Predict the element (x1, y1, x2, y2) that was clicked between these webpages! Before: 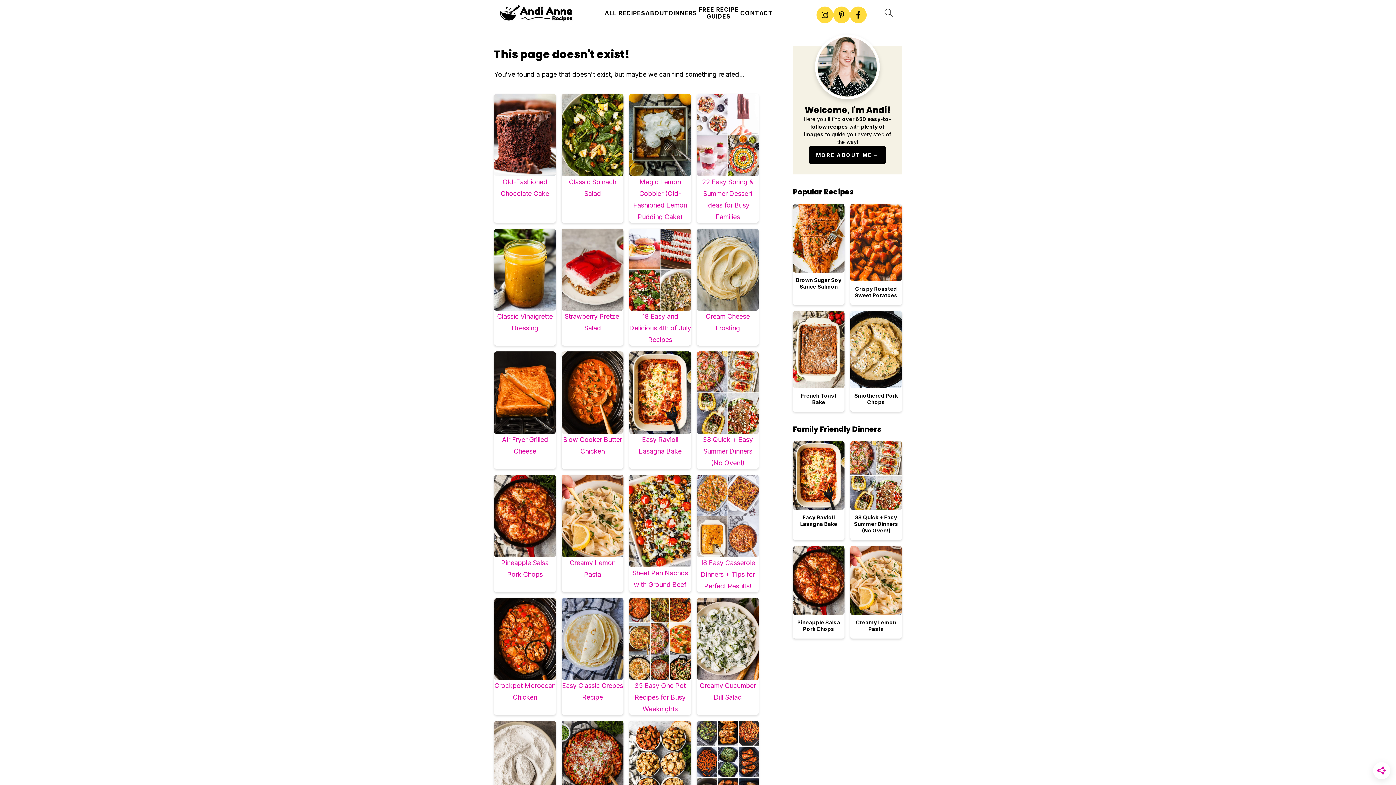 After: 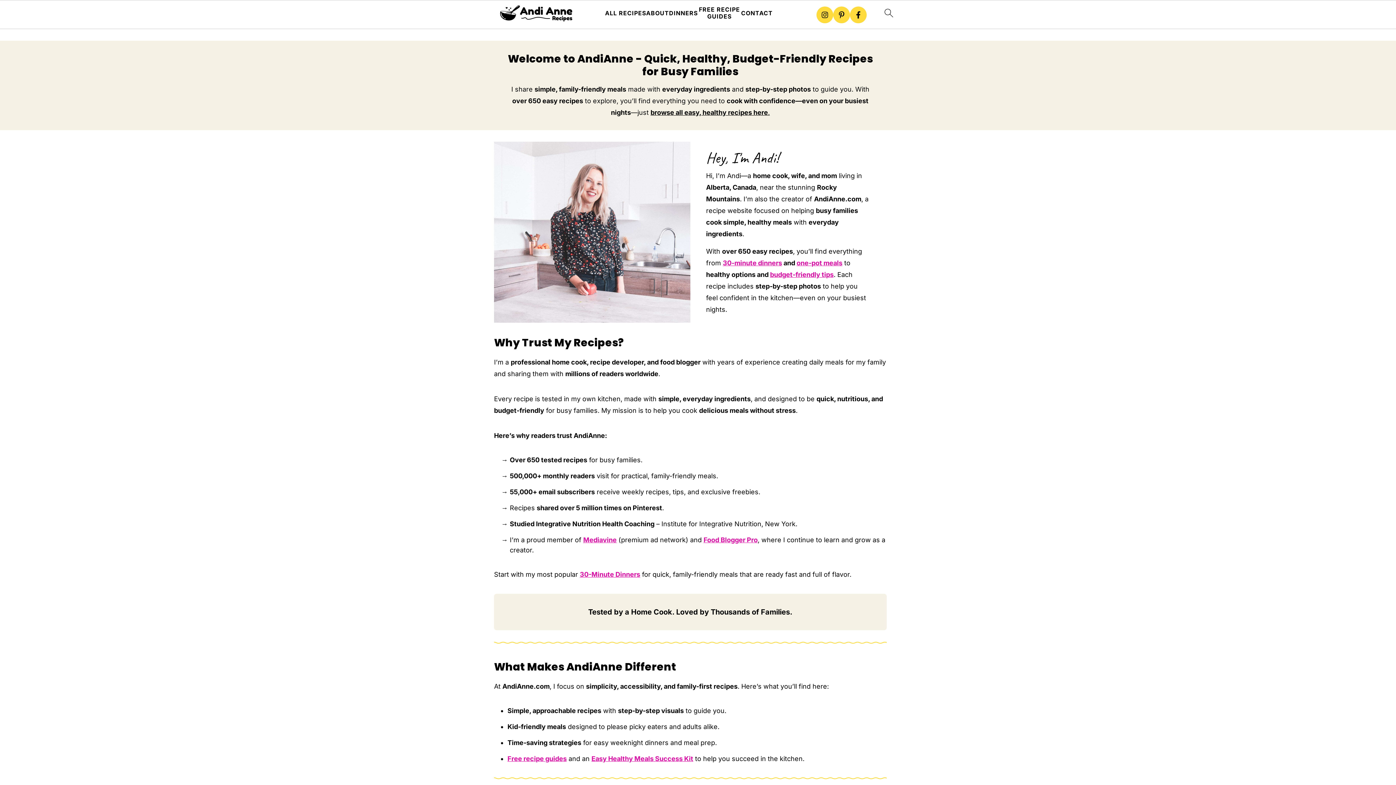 Action: label: ABOUT bbox: (645, 9, 668, 16)